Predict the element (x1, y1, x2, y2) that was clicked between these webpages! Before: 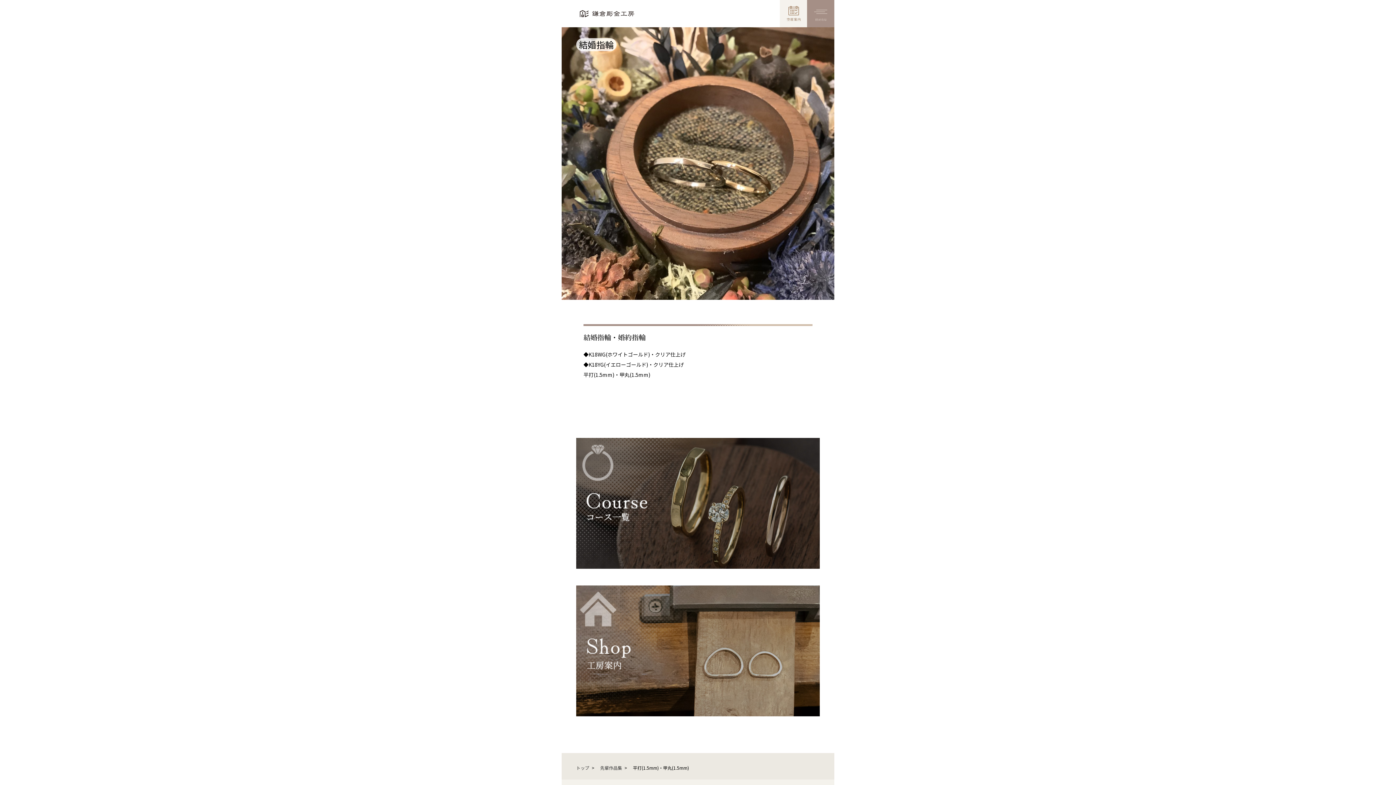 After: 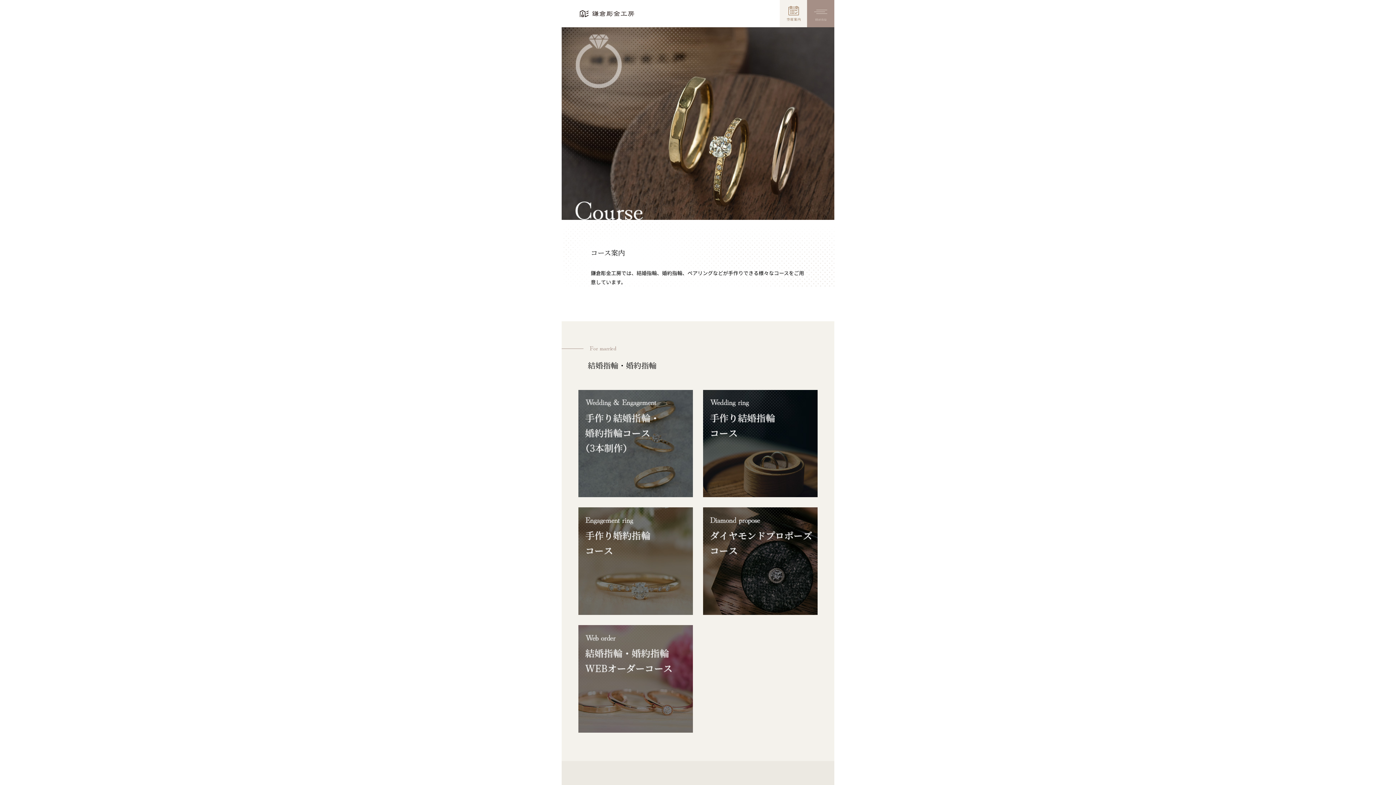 Action: bbox: (576, 438, 819, 569)